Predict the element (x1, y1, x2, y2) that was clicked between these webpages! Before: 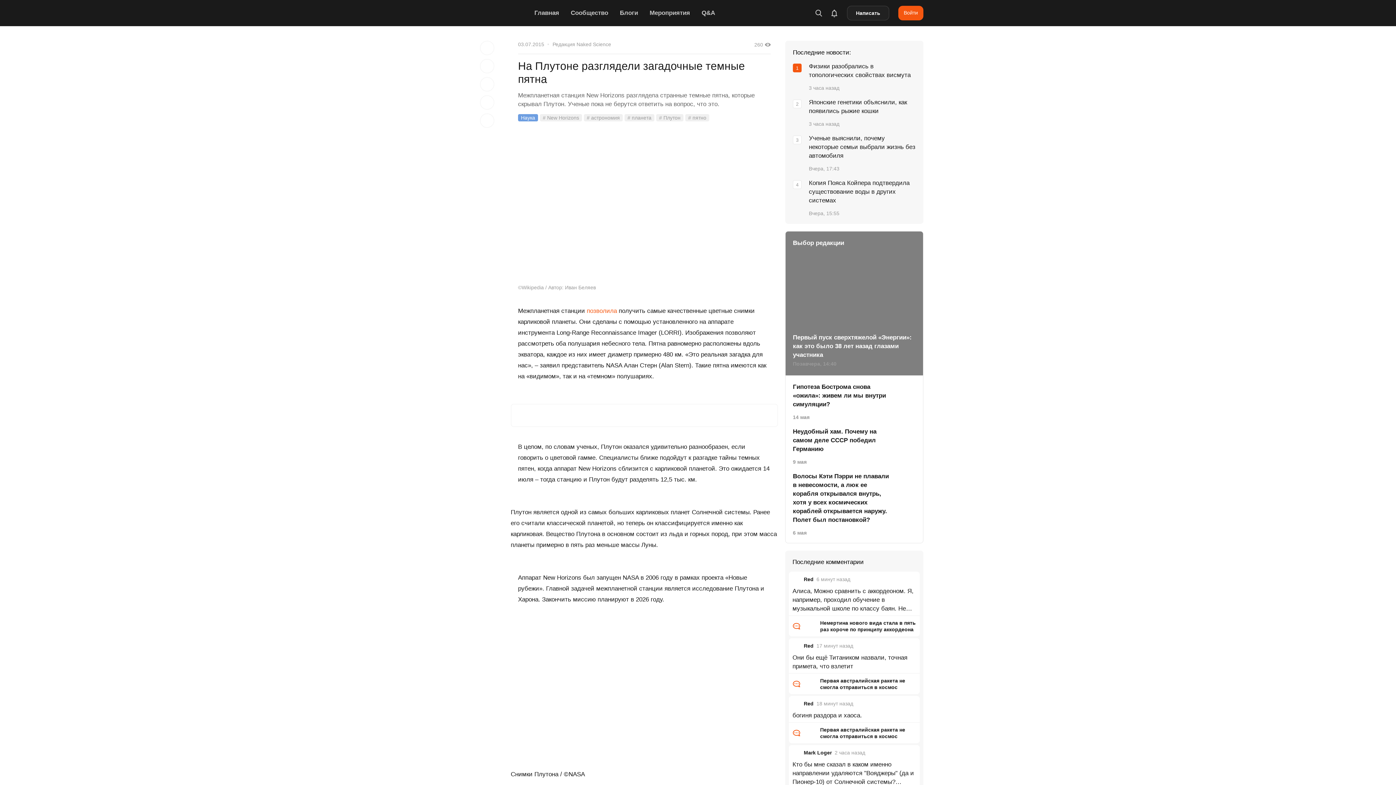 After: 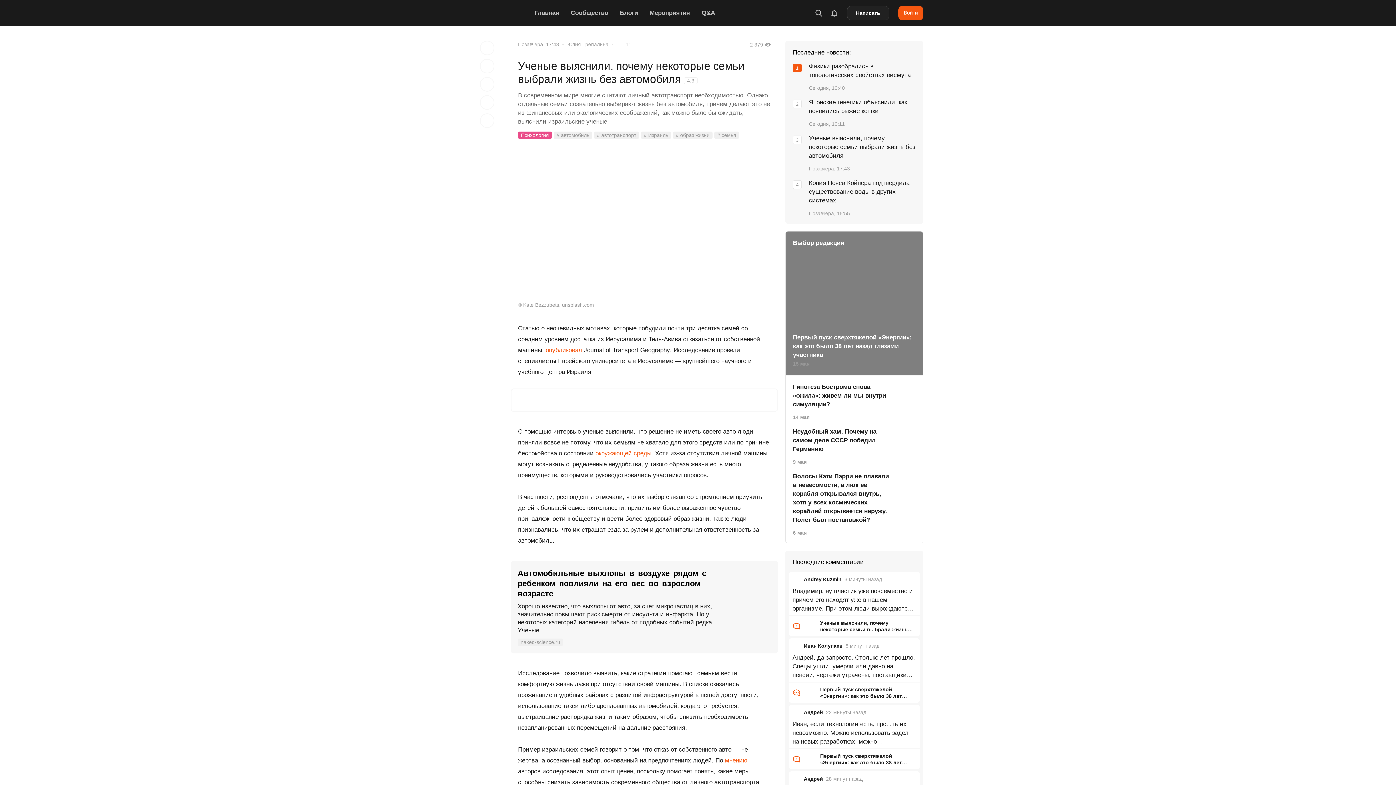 Action: label: Ученые выяснили, почему некоторые семьи выбрали жизнь без автомобиля
Вчера, 17:43 bbox: (809, 134, 916, 171)